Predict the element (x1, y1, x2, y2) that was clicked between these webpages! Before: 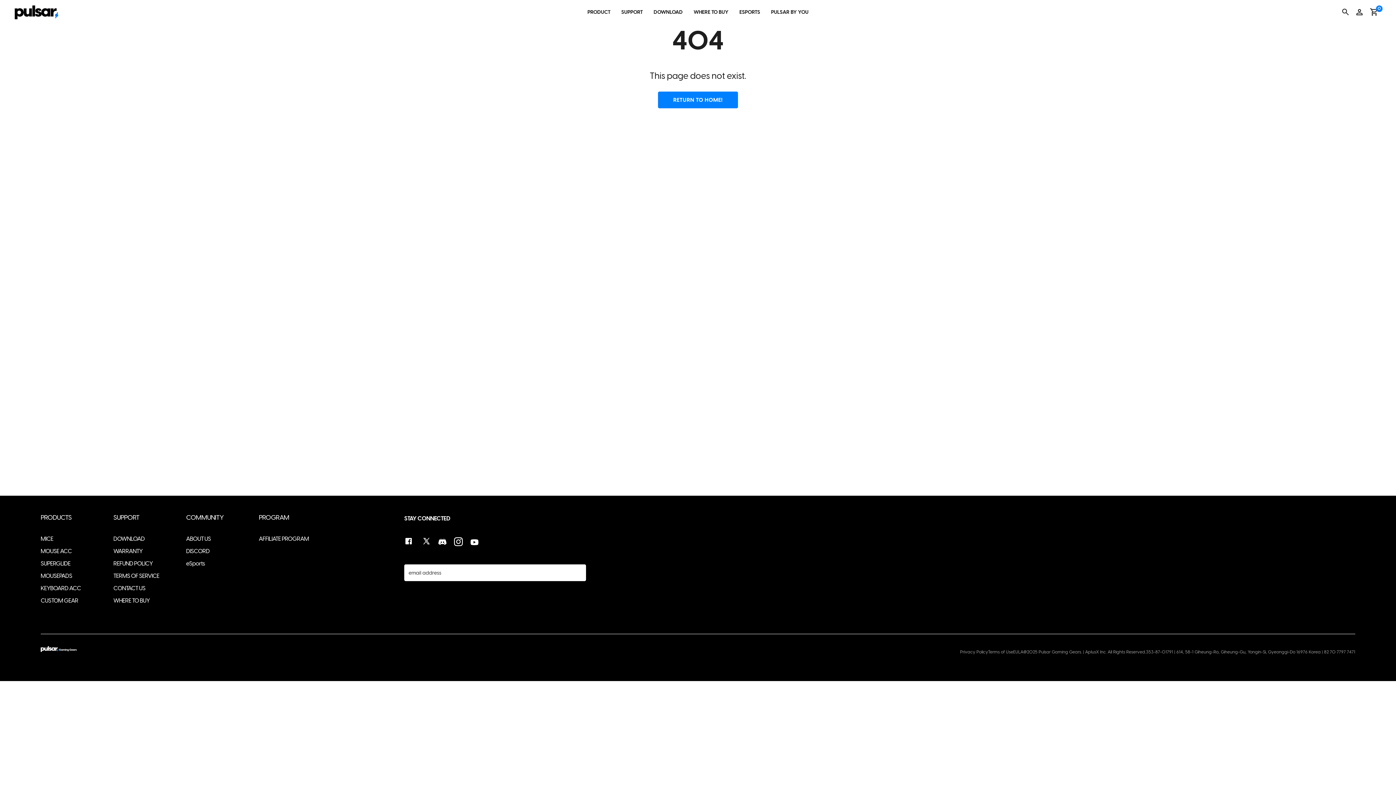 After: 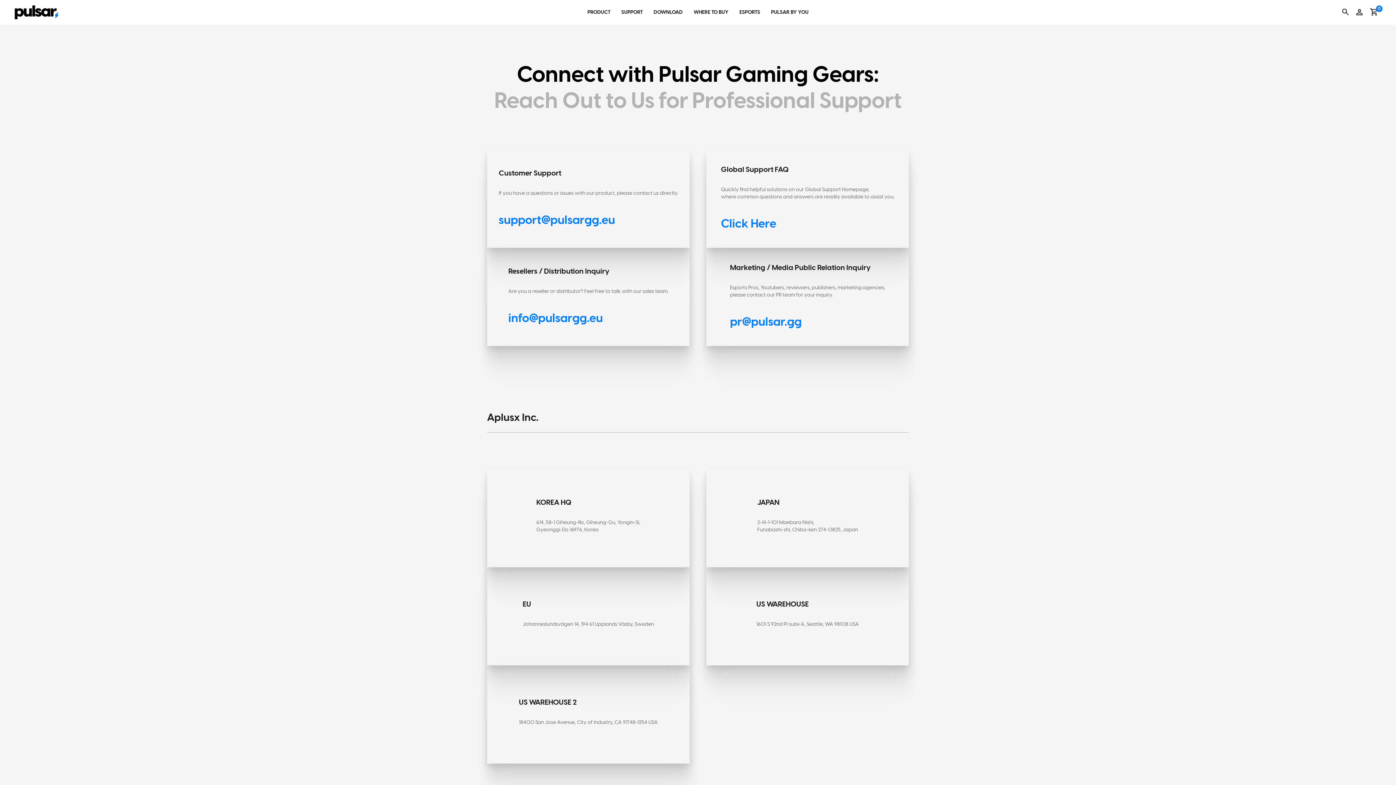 Action: label: CONTACT US bbox: (113, 585, 145, 592)